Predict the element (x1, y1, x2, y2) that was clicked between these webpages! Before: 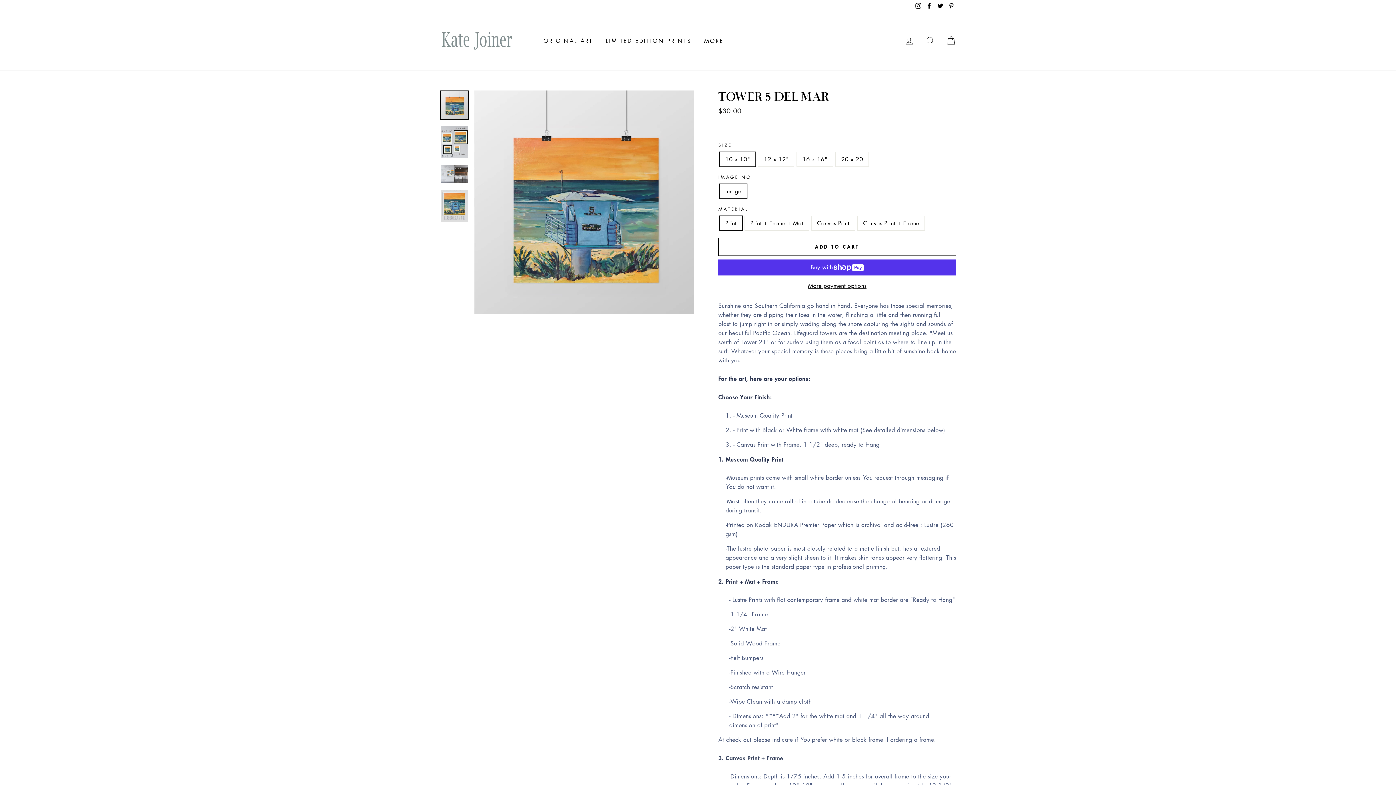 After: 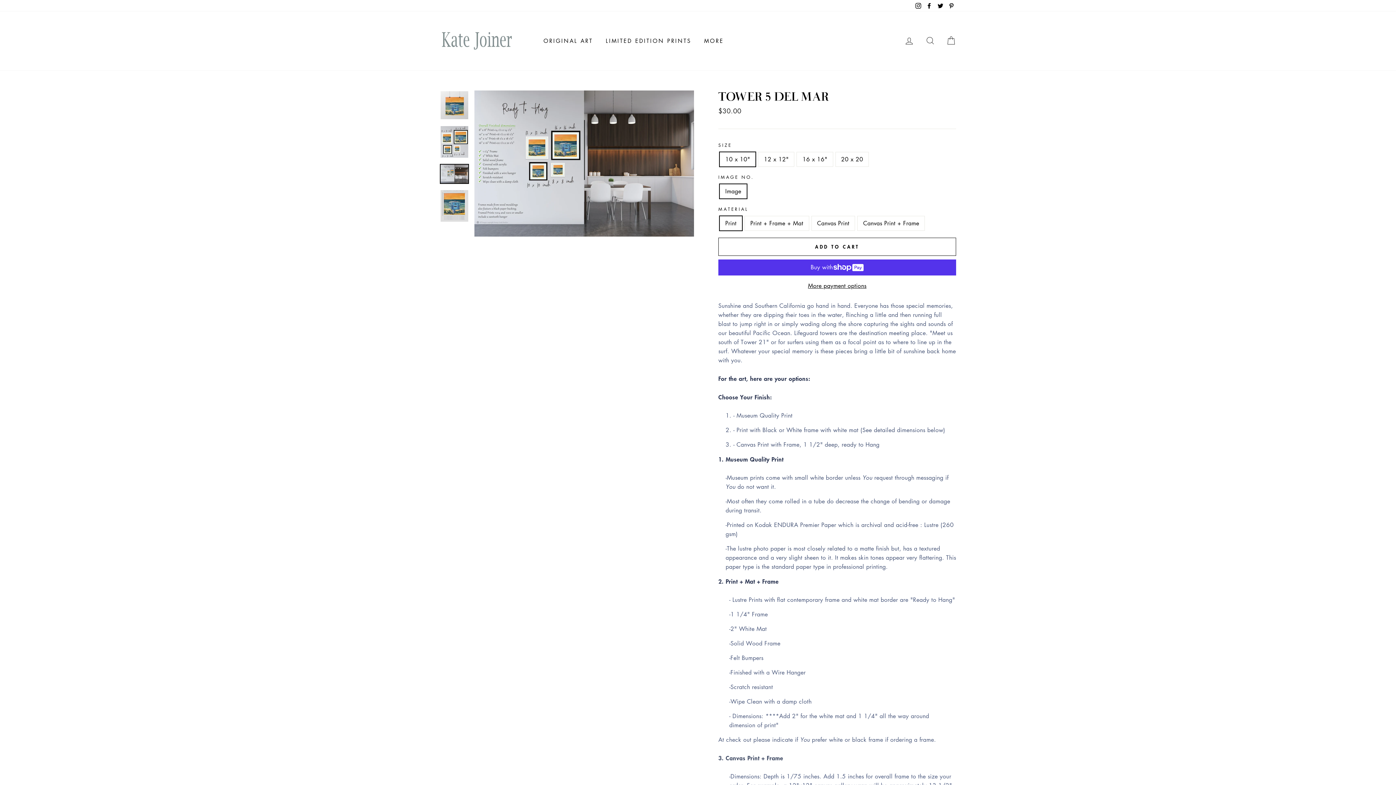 Action: bbox: (440, 164, 468, 183)